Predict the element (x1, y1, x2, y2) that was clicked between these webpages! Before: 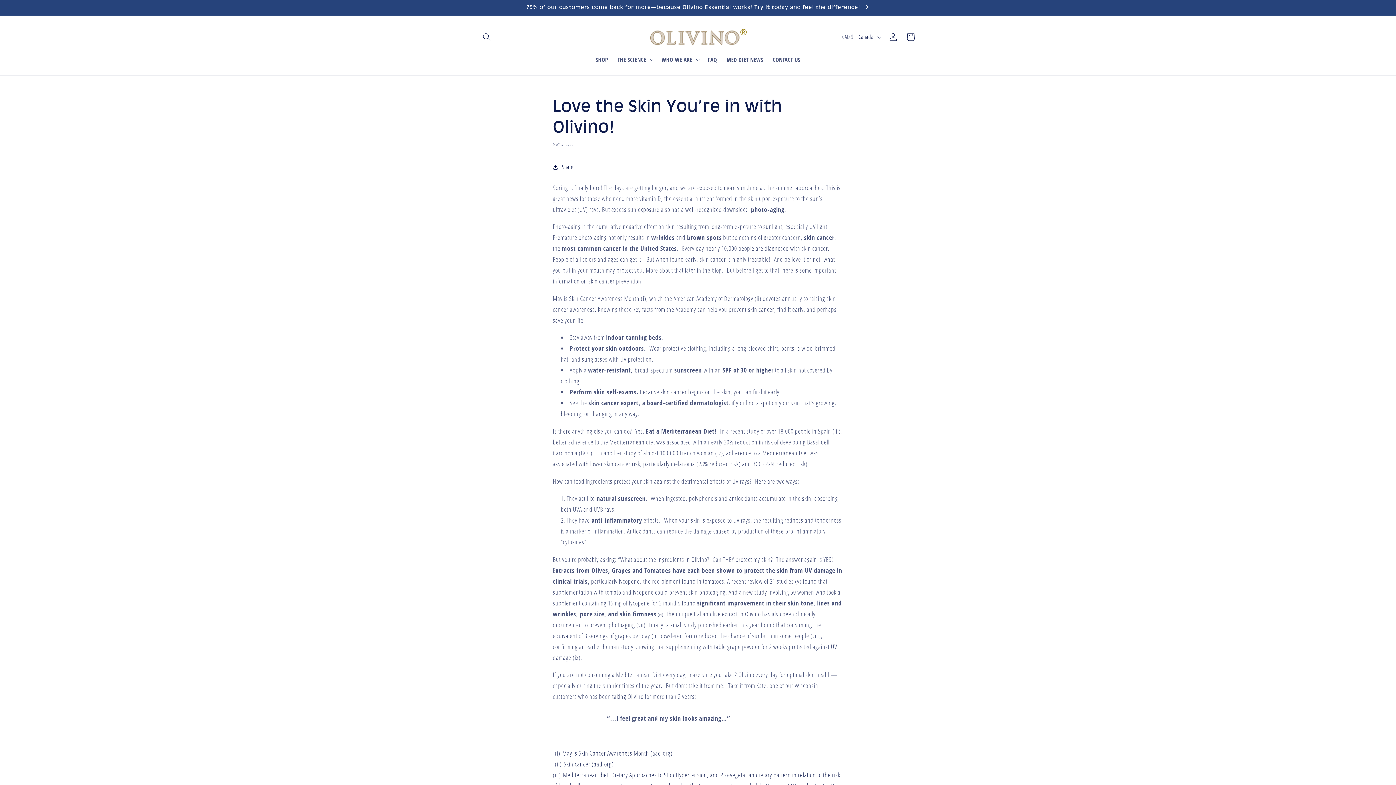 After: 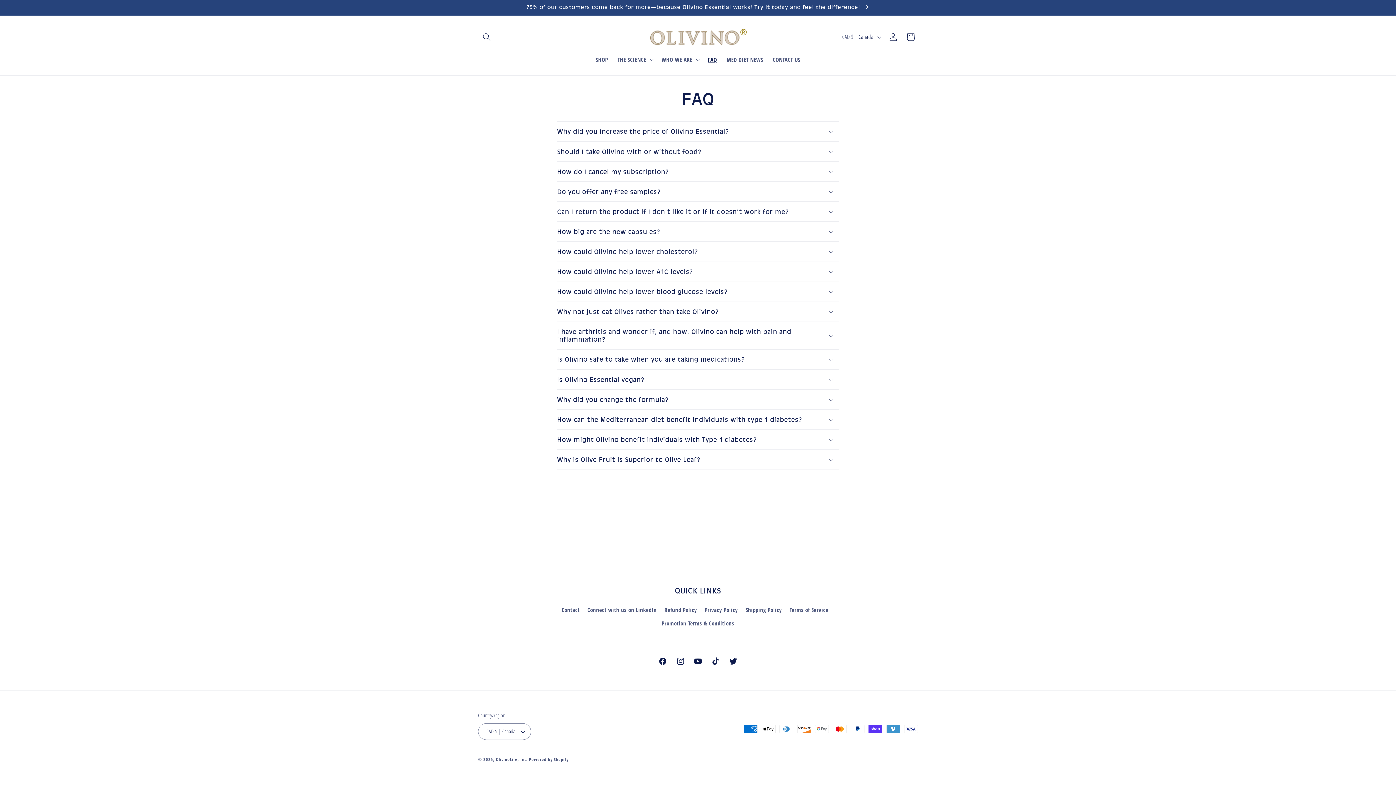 Action: bbox: (703, 51, 722, 67) label: FAQ